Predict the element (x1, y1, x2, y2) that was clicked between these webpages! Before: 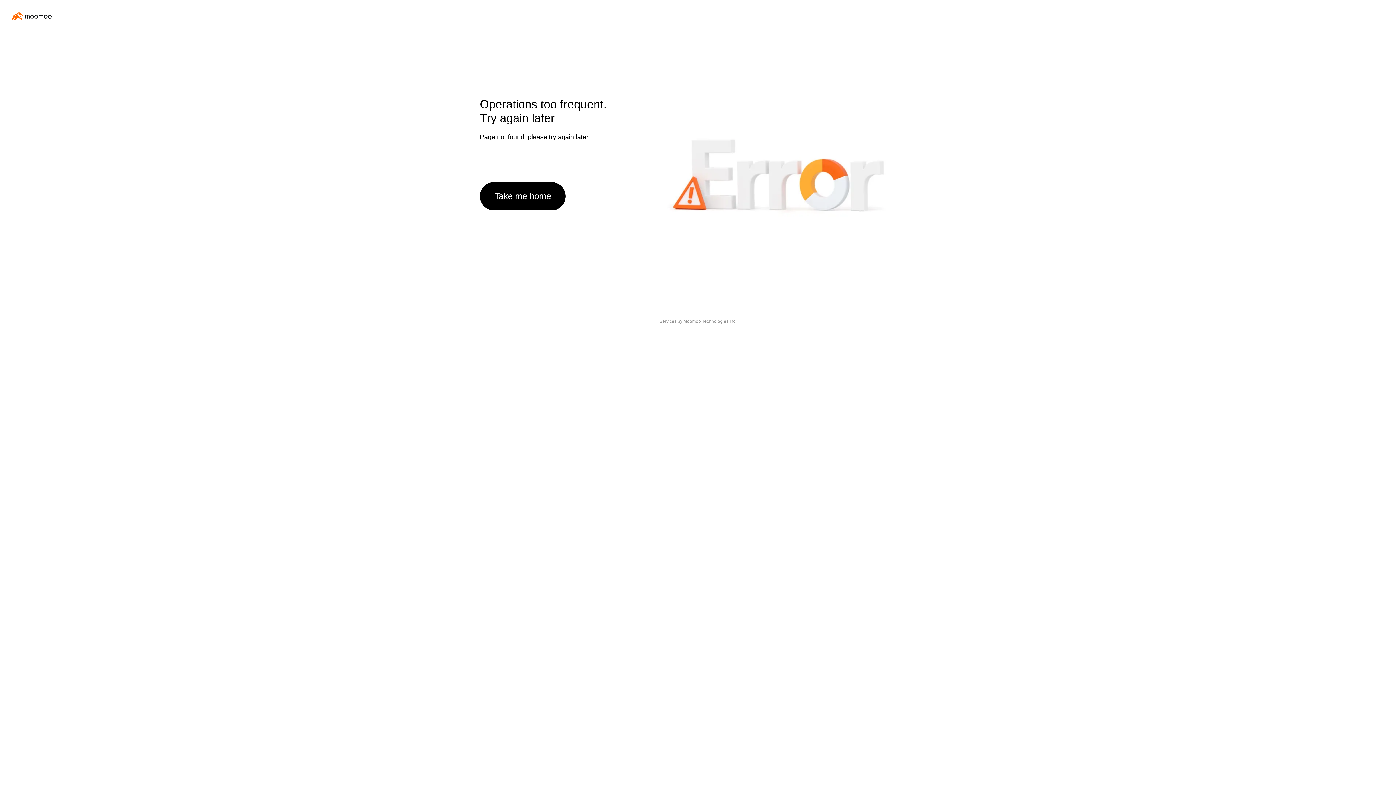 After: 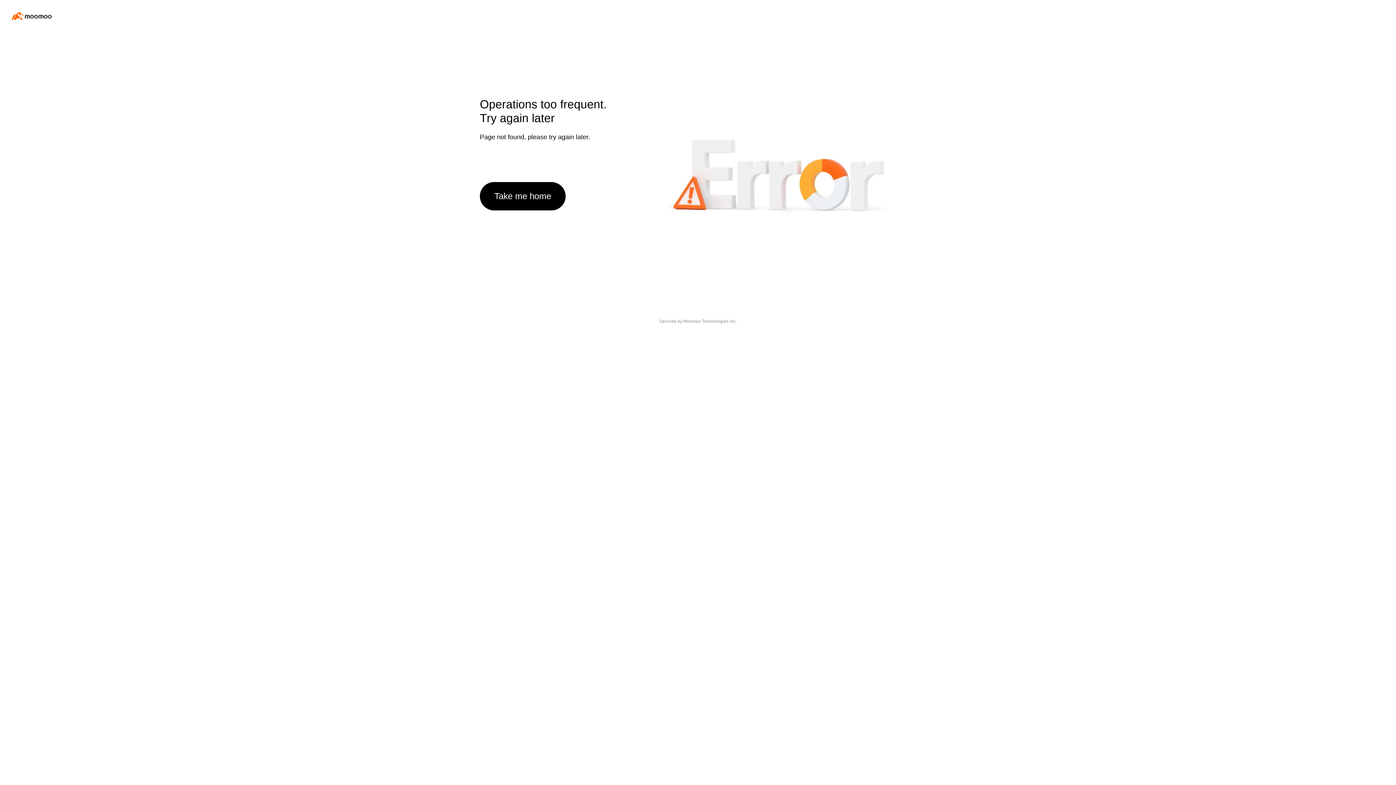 Action: bbox: (480, 182, 565, 210) label: Take me home